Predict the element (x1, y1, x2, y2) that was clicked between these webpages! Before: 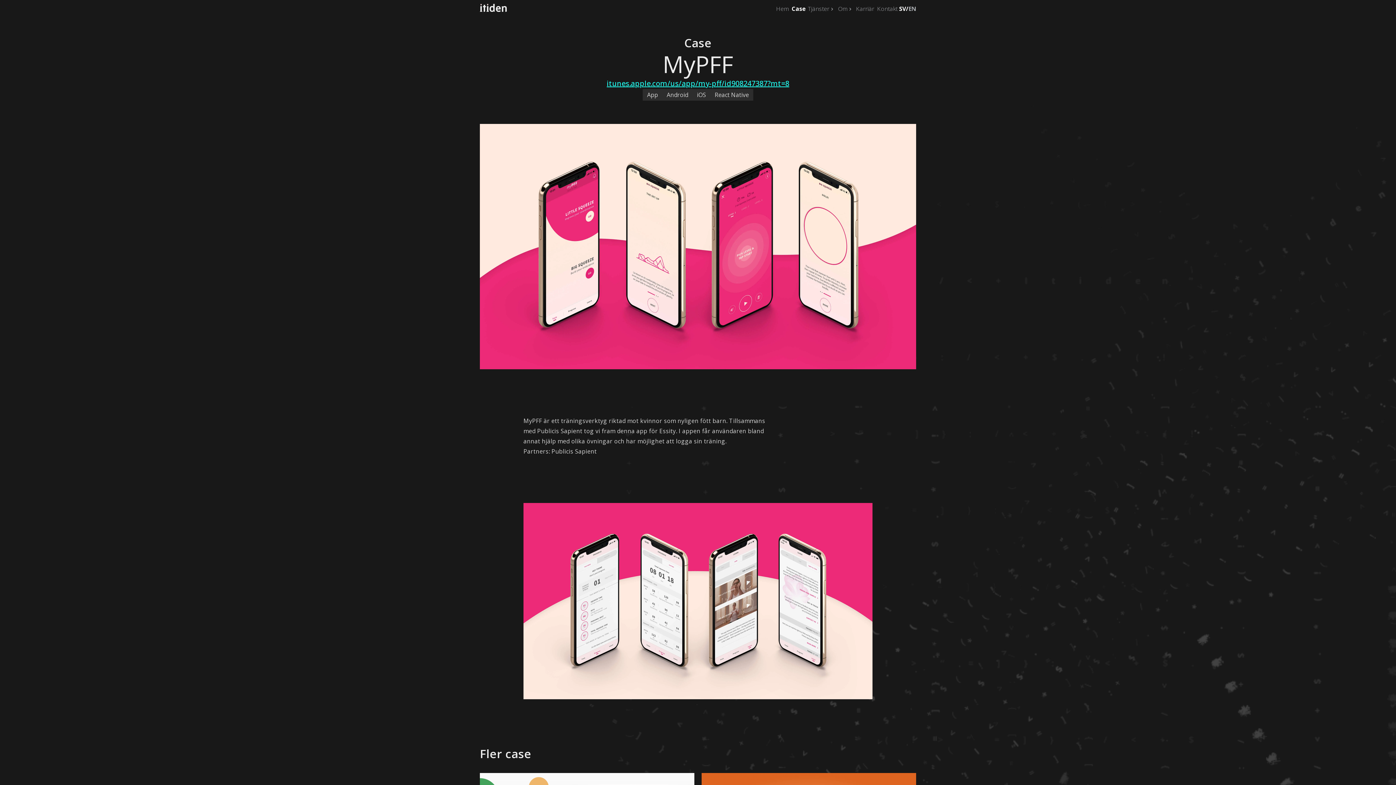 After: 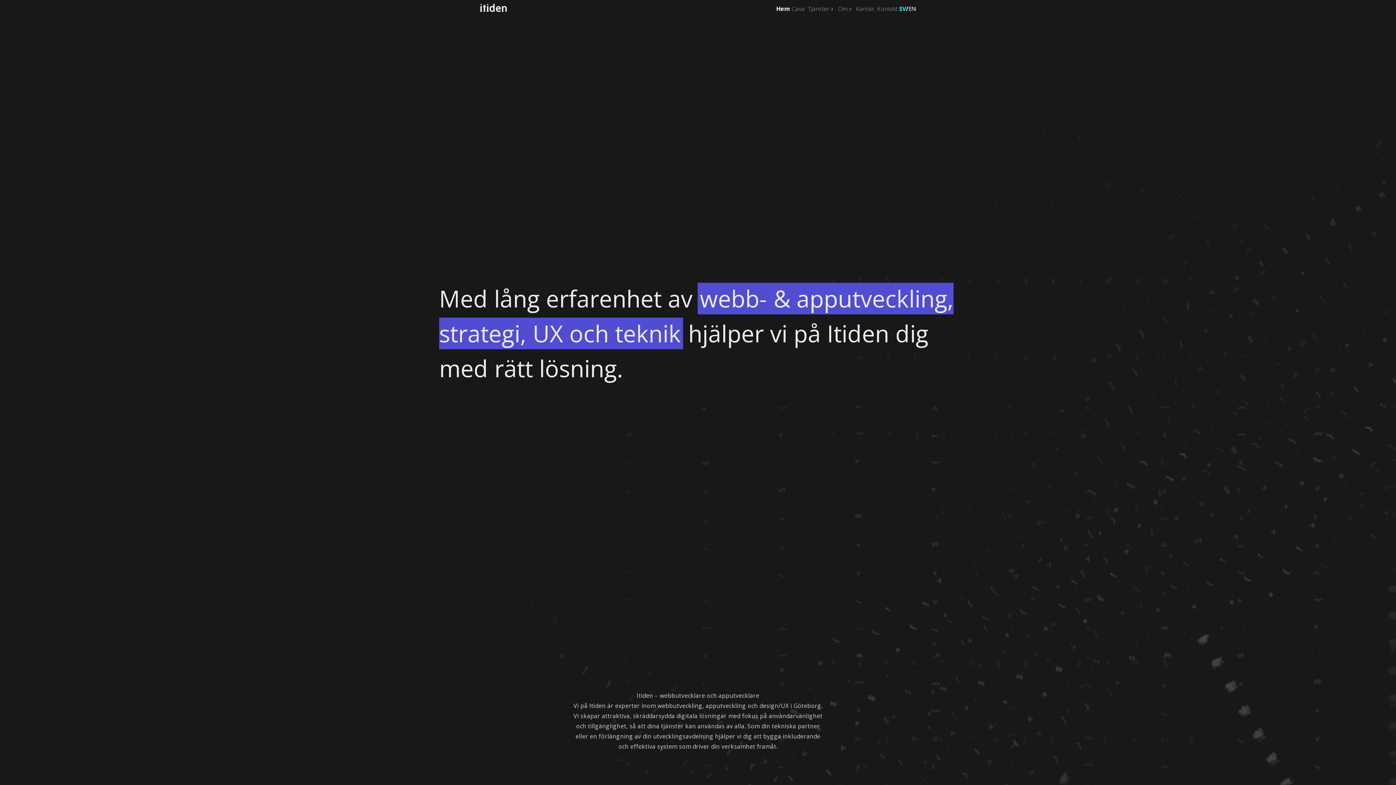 Action: label: Nuvarande språk är svenska bbox: (899, 4, 906, 12)